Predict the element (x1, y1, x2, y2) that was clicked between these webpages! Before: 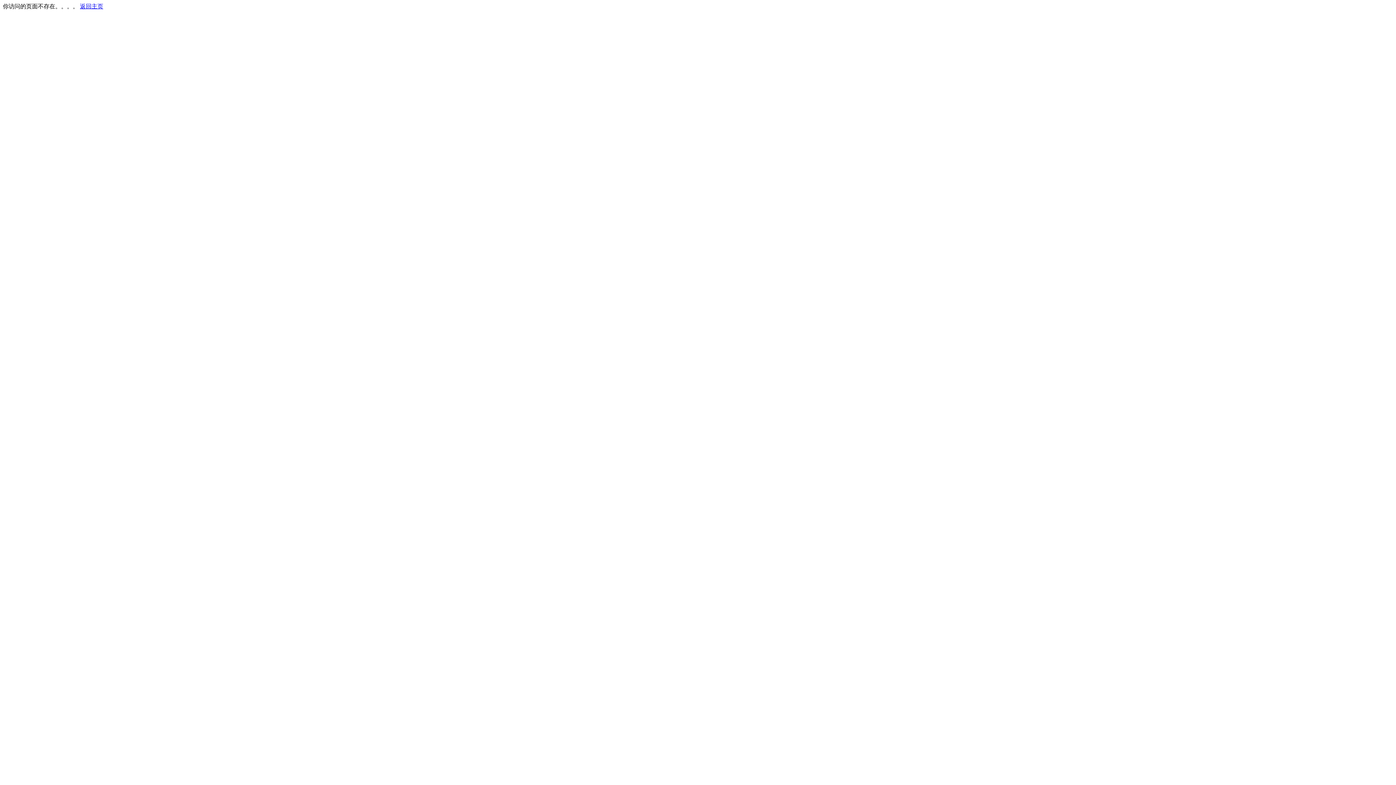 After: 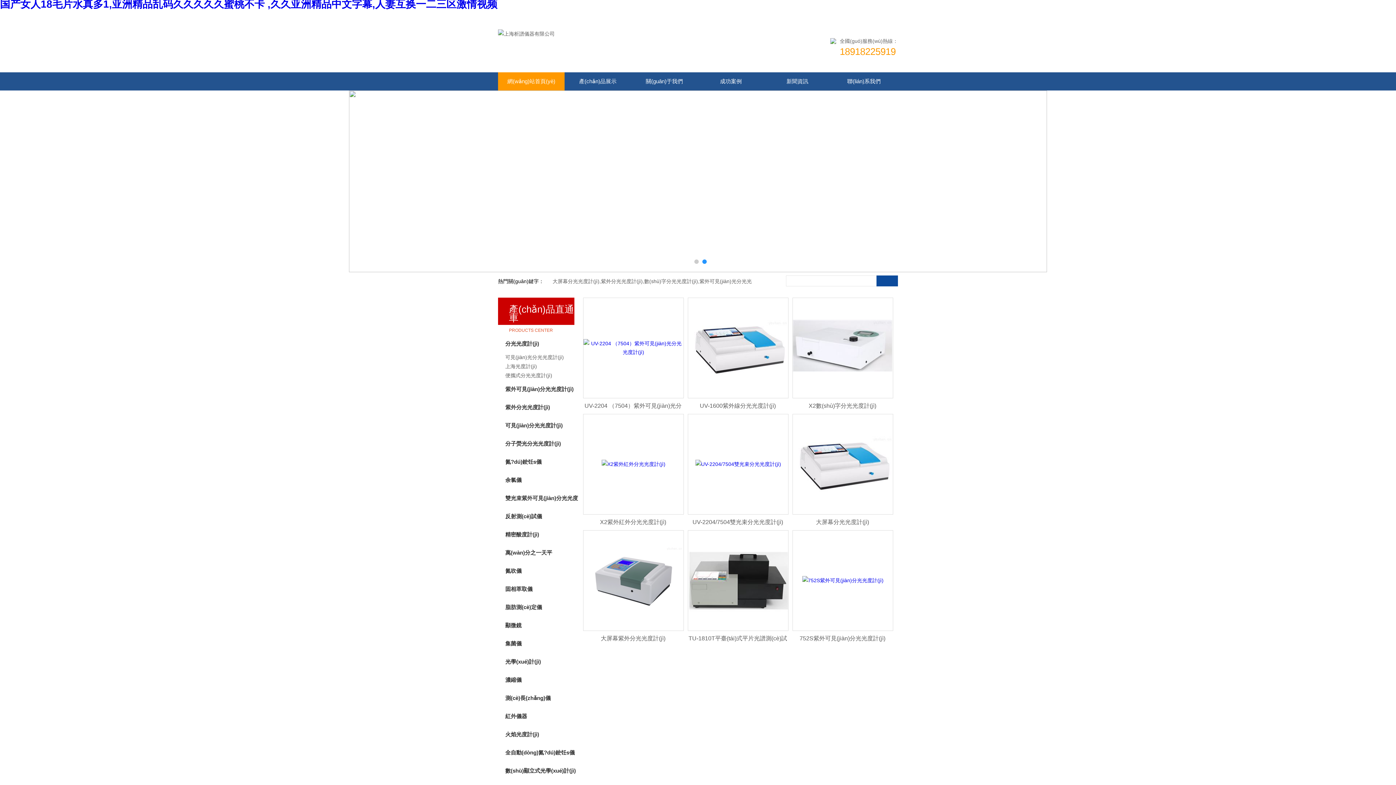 Action: label: 返回主页 bbox: (80, 3, 103, 9)